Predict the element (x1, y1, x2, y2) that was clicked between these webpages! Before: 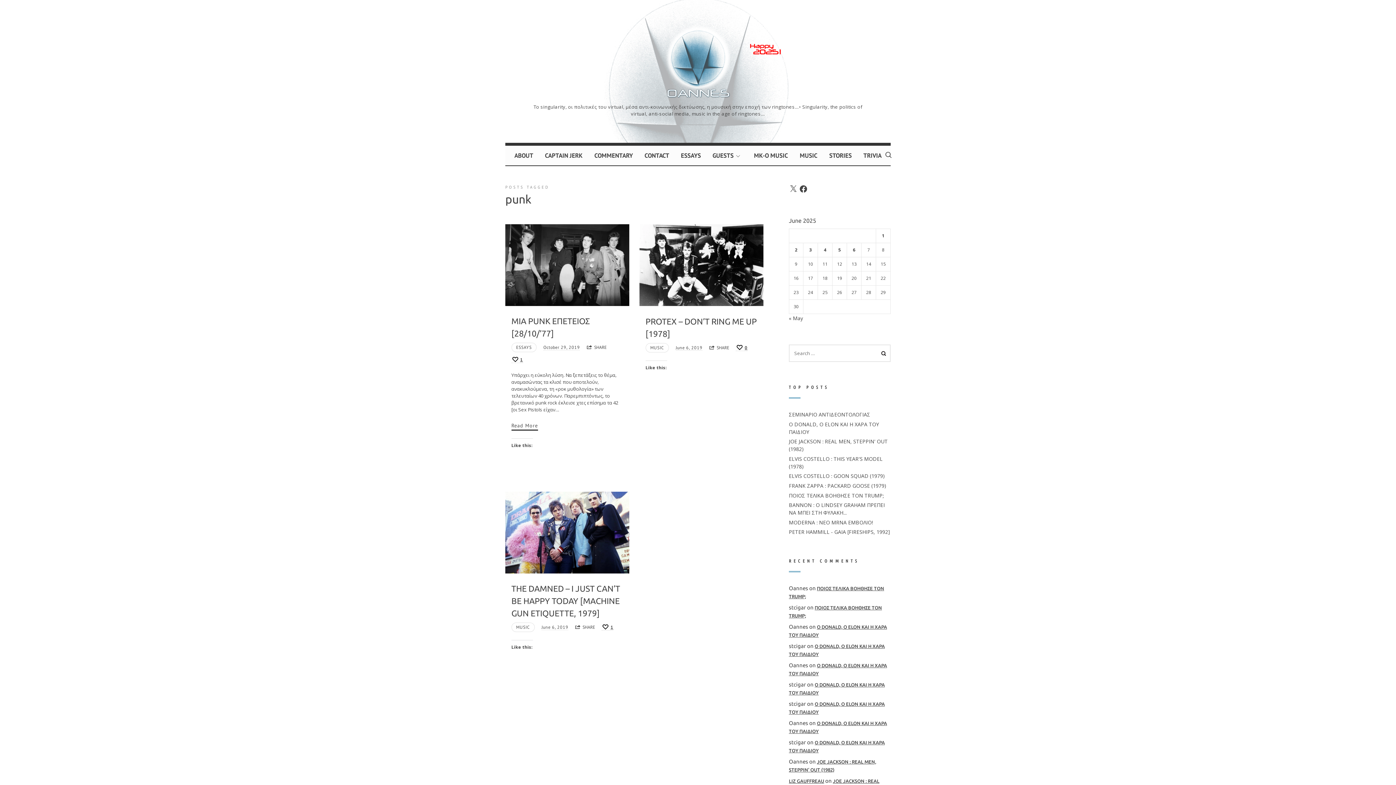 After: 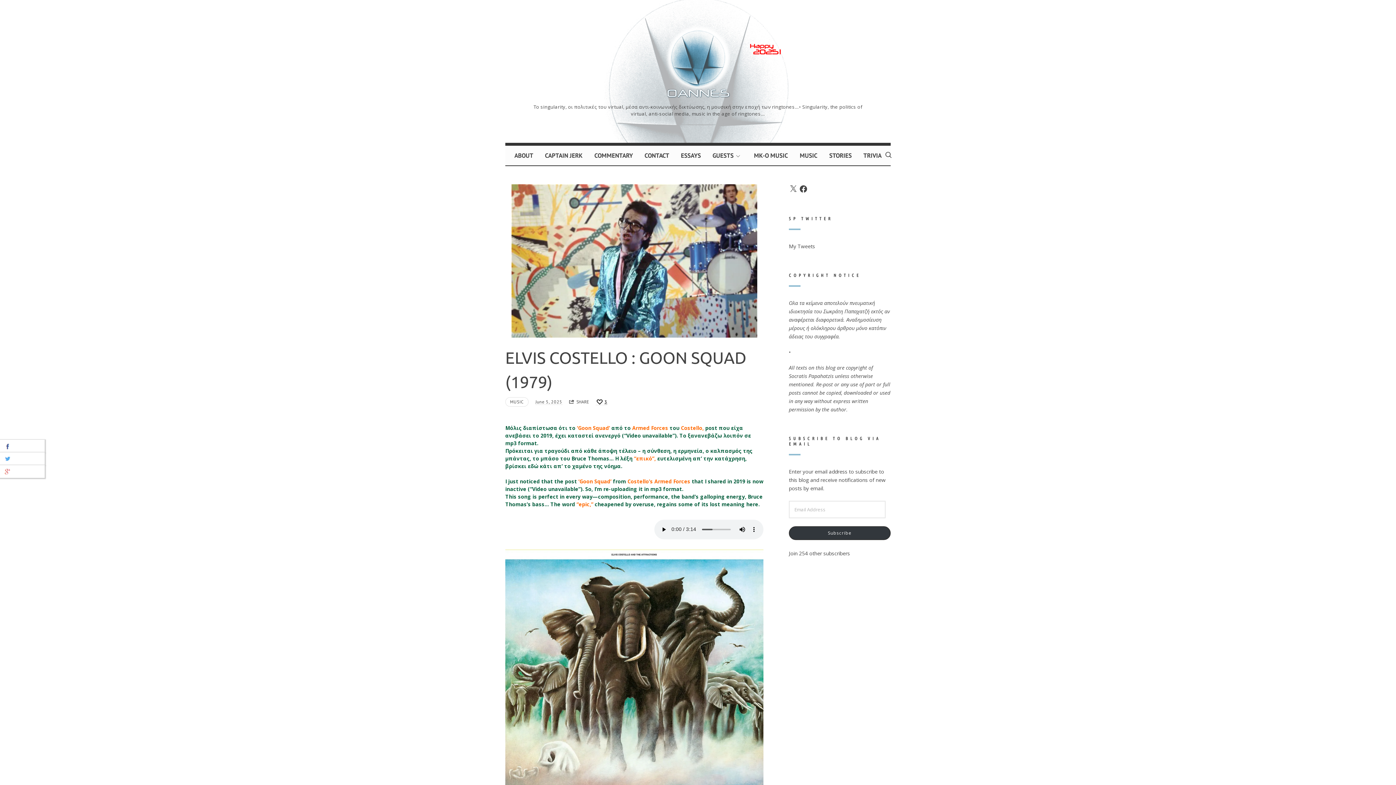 Action: label: ELVIS COSTELLO : GOON SQUAD (1979) bbox: (789, 472, 885, 479)